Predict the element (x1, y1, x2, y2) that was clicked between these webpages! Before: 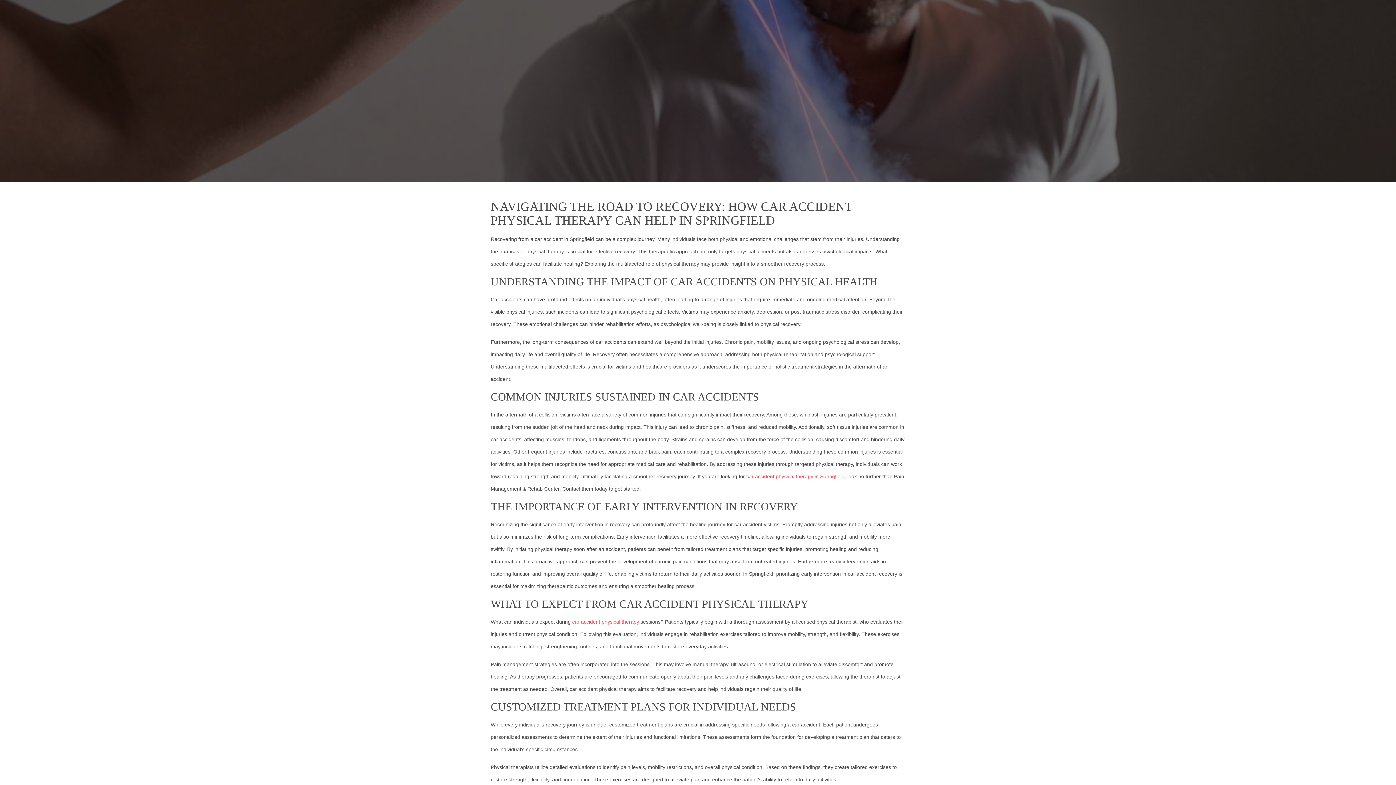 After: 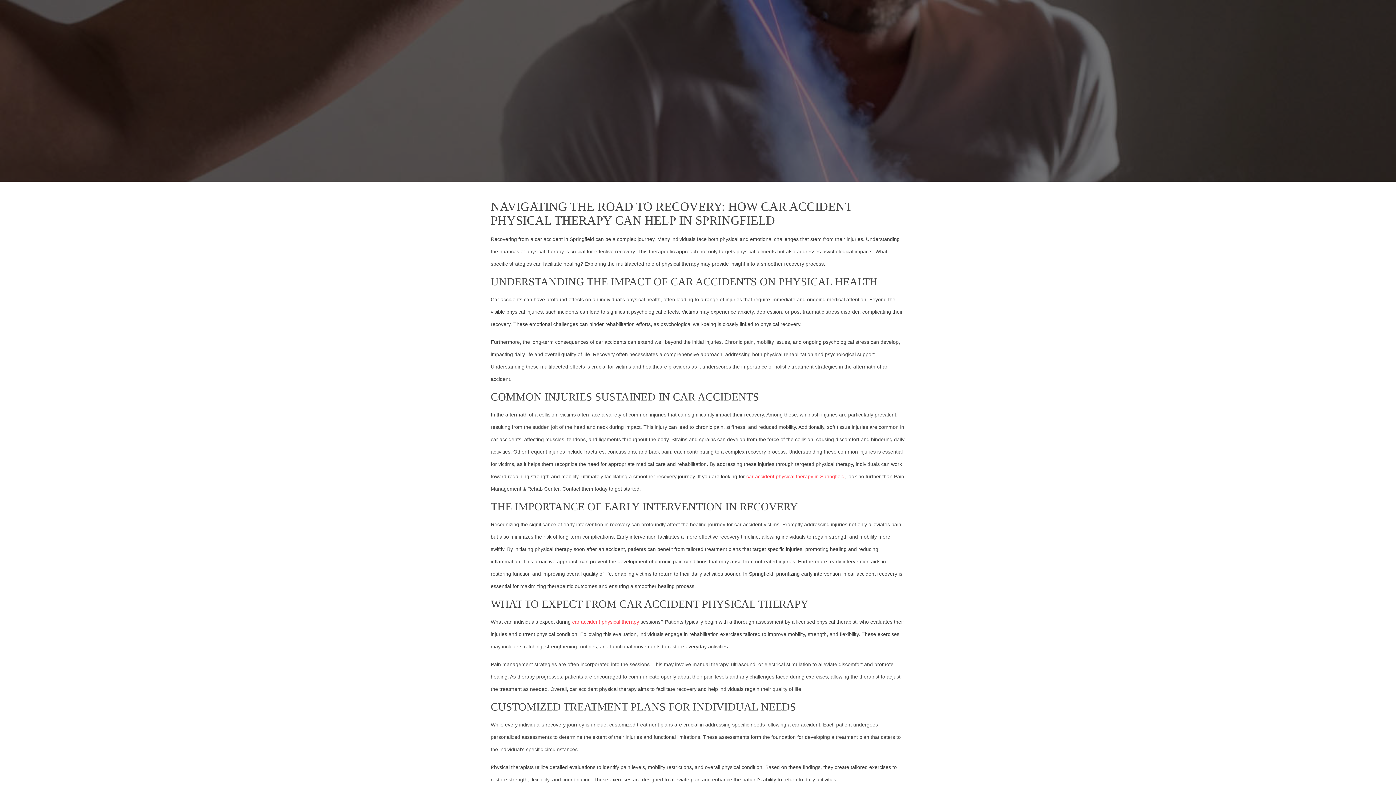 Action: bbox: (572, 619, 639, 625) label: car accident physical therapy